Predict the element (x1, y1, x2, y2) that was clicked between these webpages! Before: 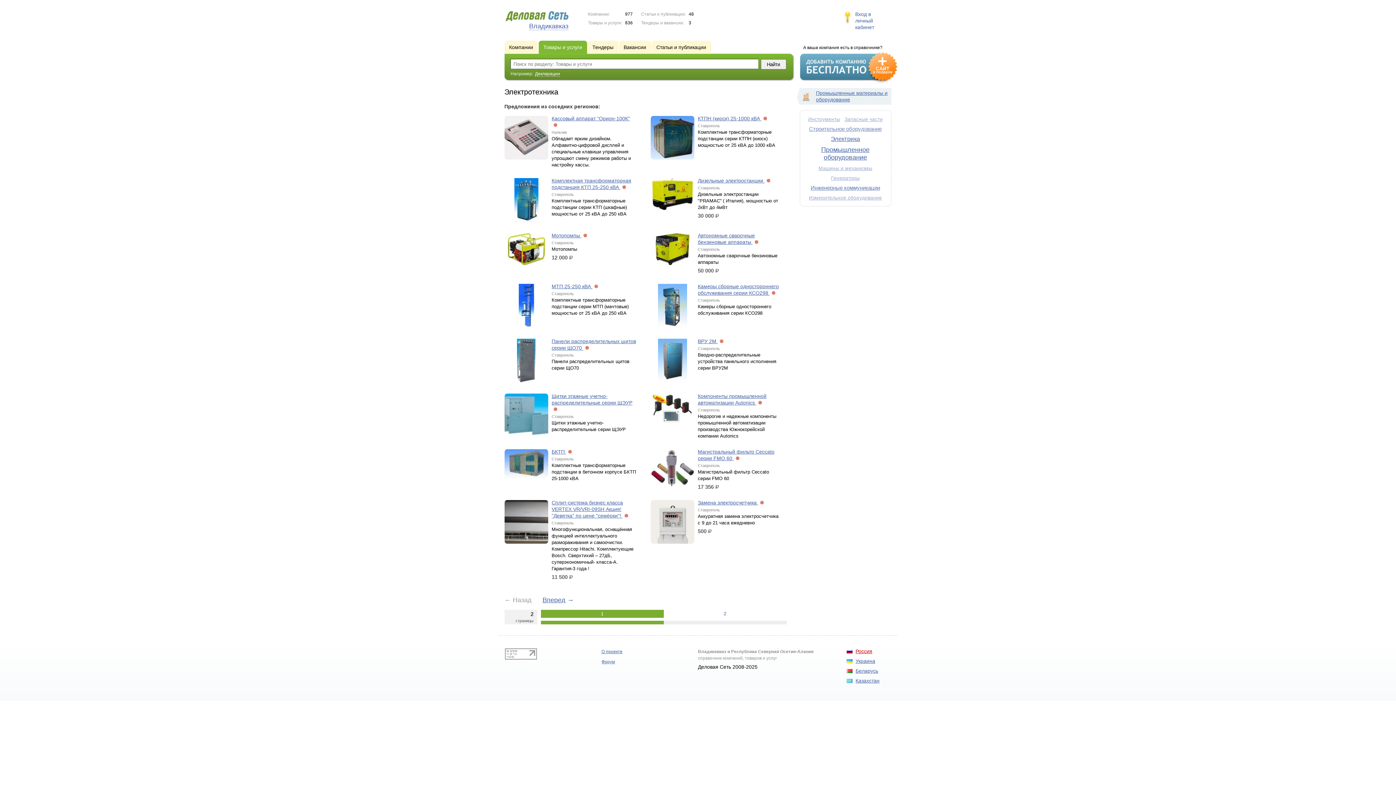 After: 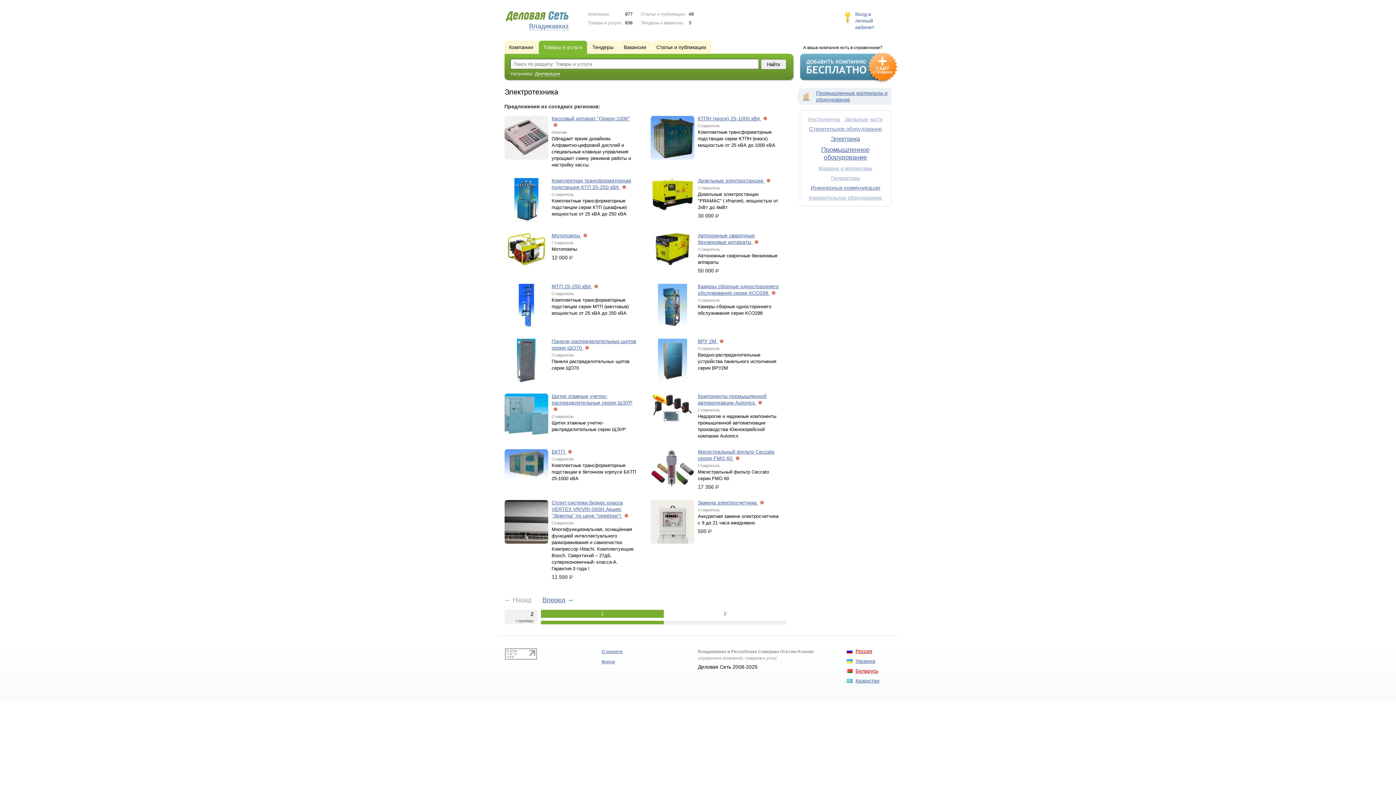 Action: bbox: (855, 668, 878, 674) label: Беларусь